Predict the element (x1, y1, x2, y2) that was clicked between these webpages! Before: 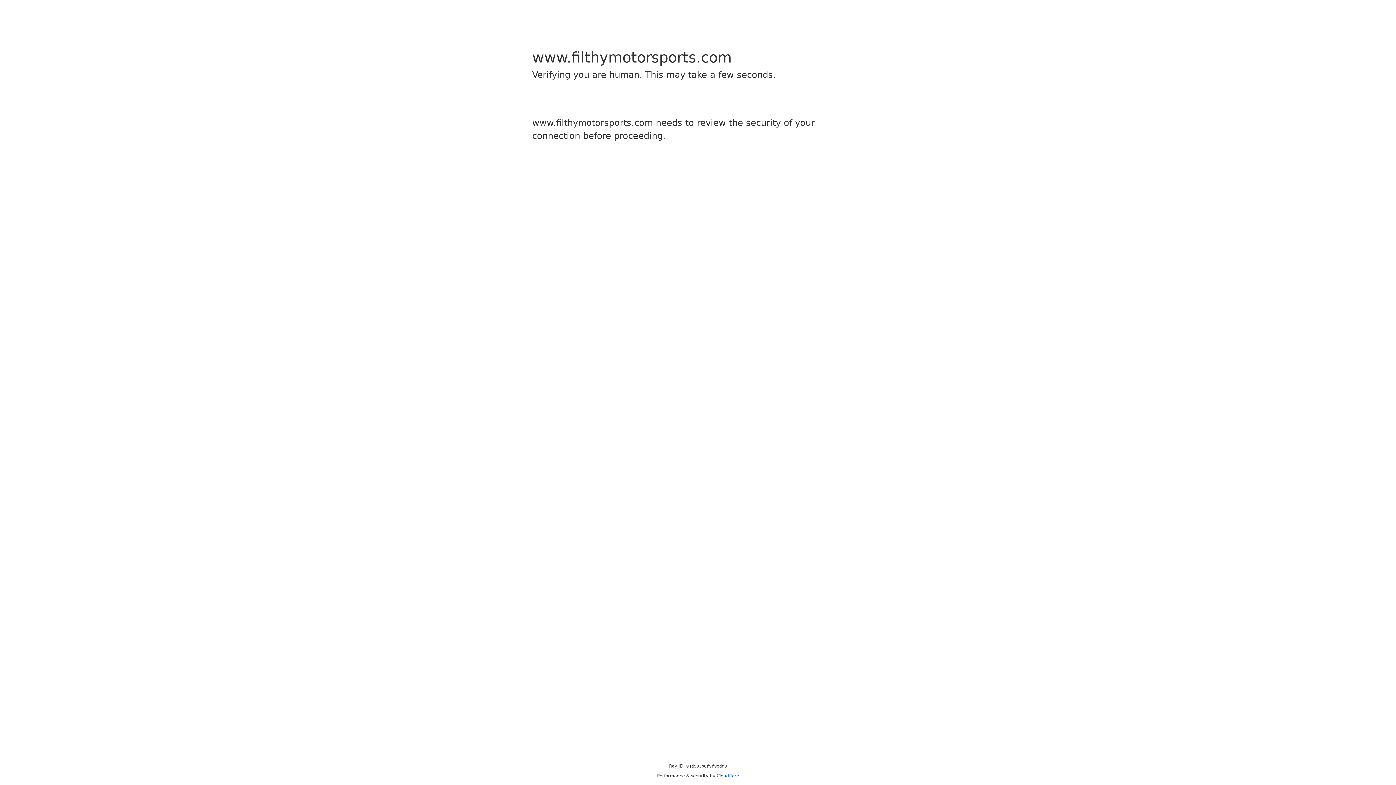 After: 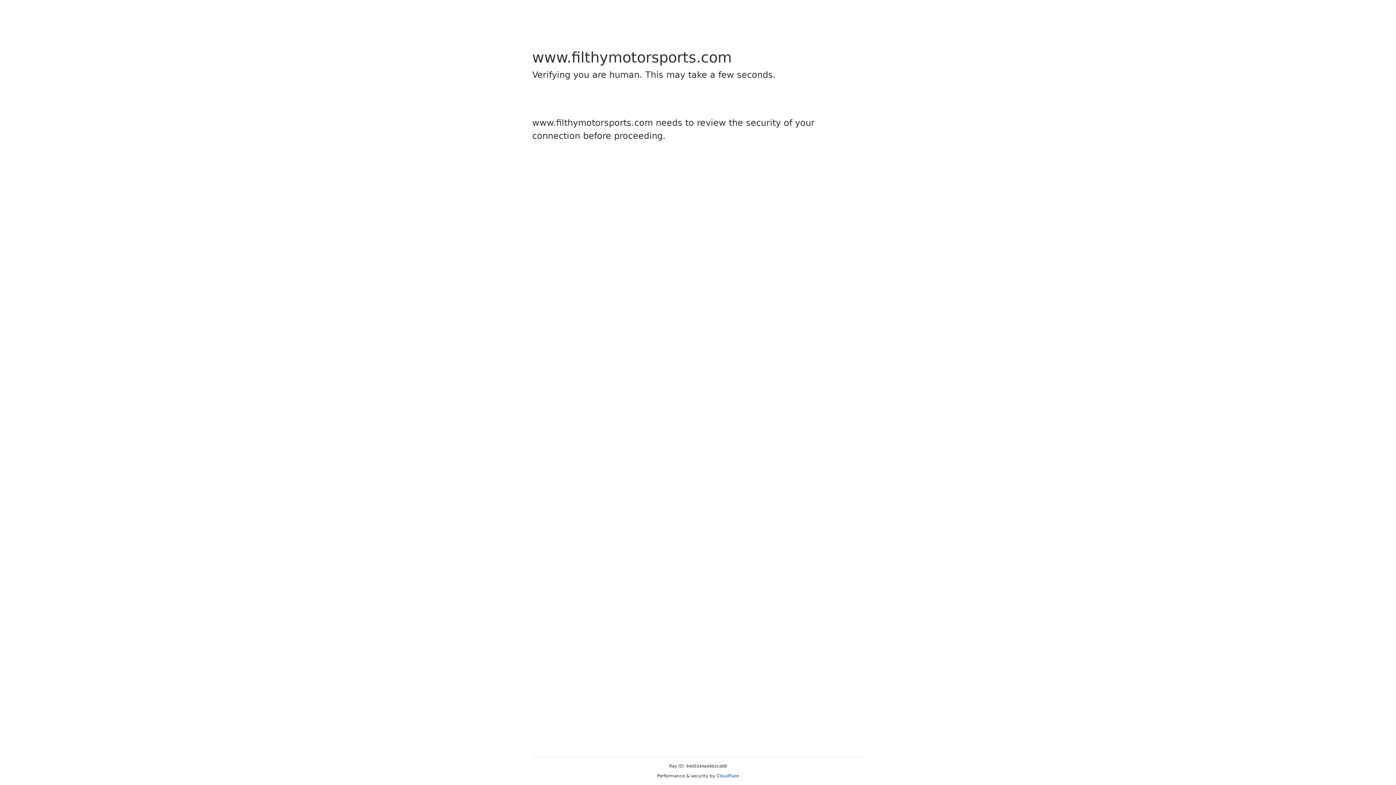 Action: bbox: (716, 773, 739, 778) label: Cloudflare